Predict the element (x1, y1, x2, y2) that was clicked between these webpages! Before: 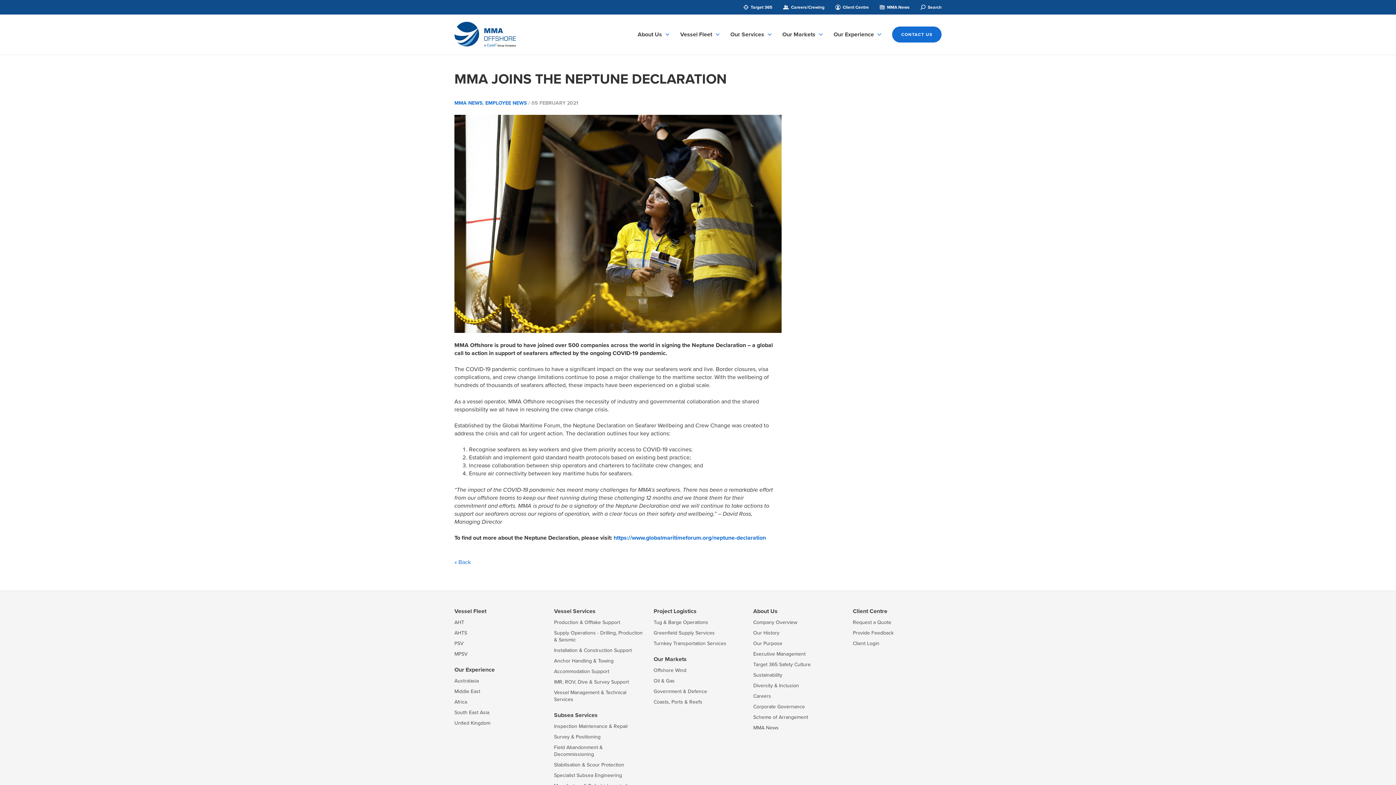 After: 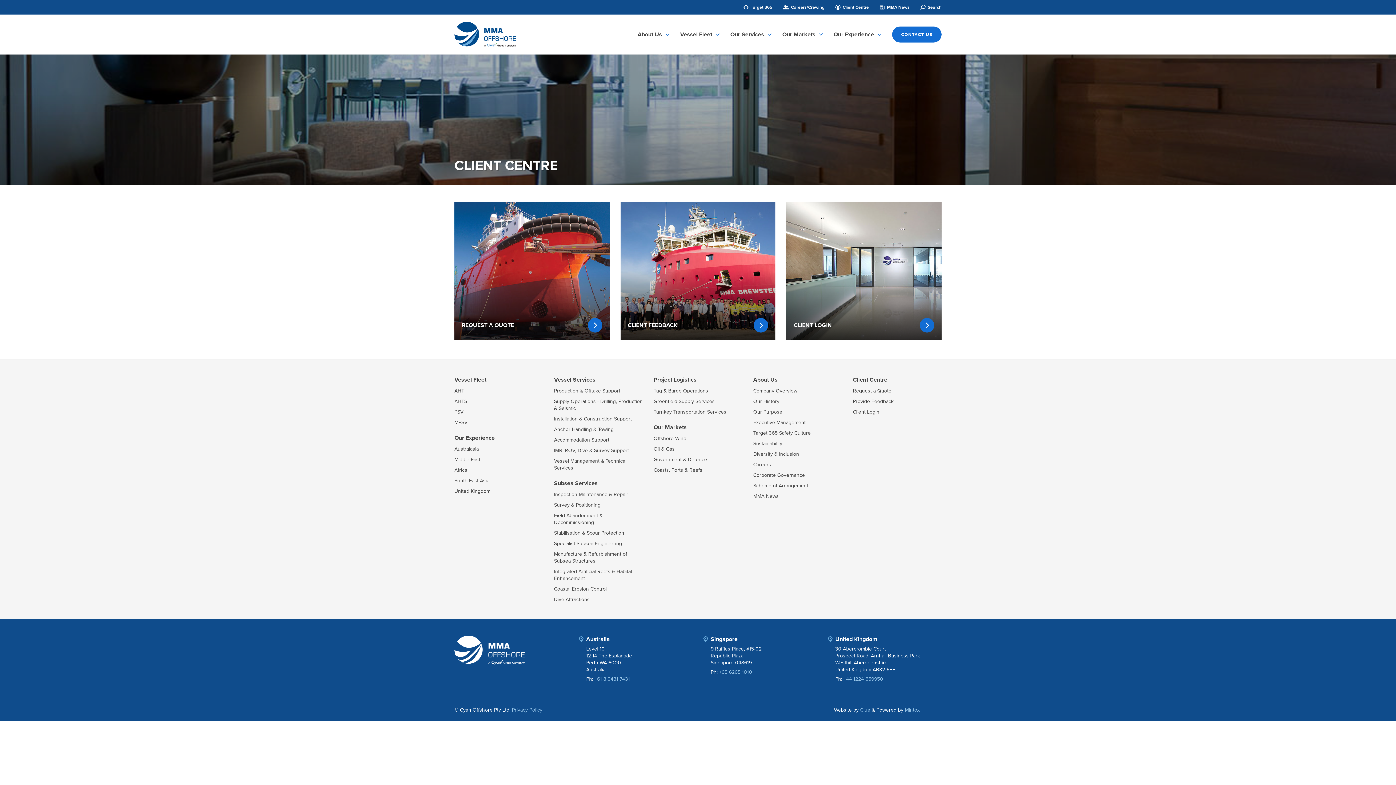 Action: label: Client Centre bbox: (853, 608, 887, 615)